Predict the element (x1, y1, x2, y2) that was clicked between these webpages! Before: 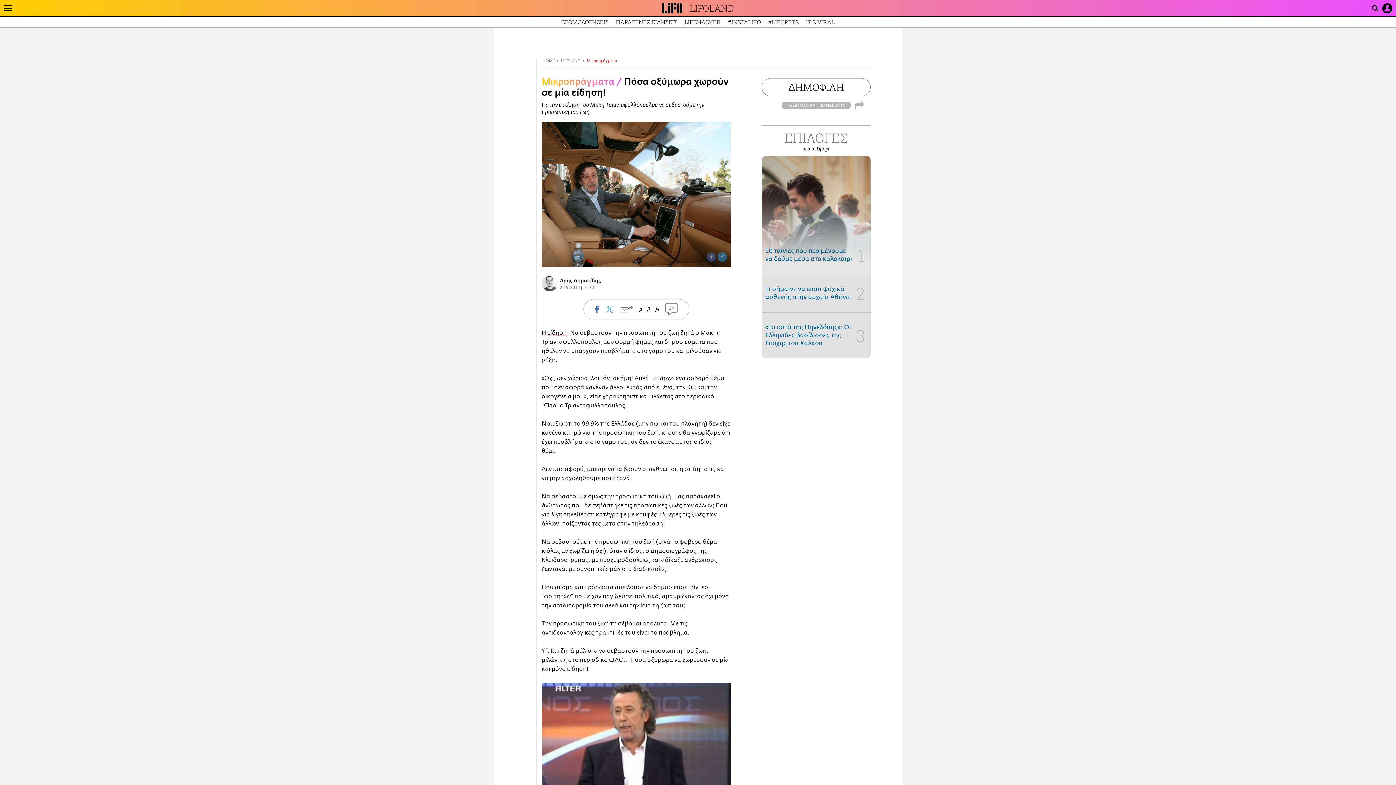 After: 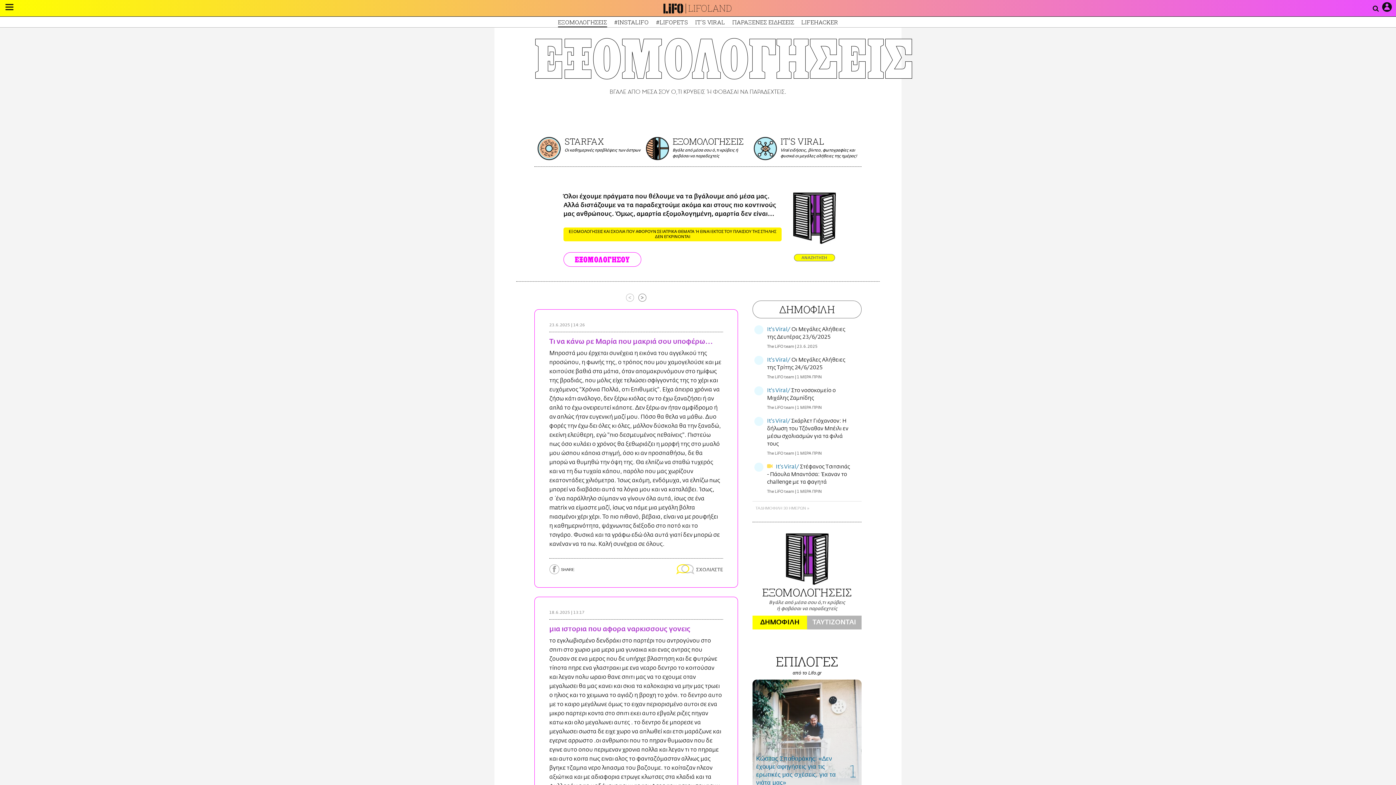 Action: bbox: (561, 16, 608, 27) label: ΕΞΟΜΟΛΟΓΗΣΕΙΣ